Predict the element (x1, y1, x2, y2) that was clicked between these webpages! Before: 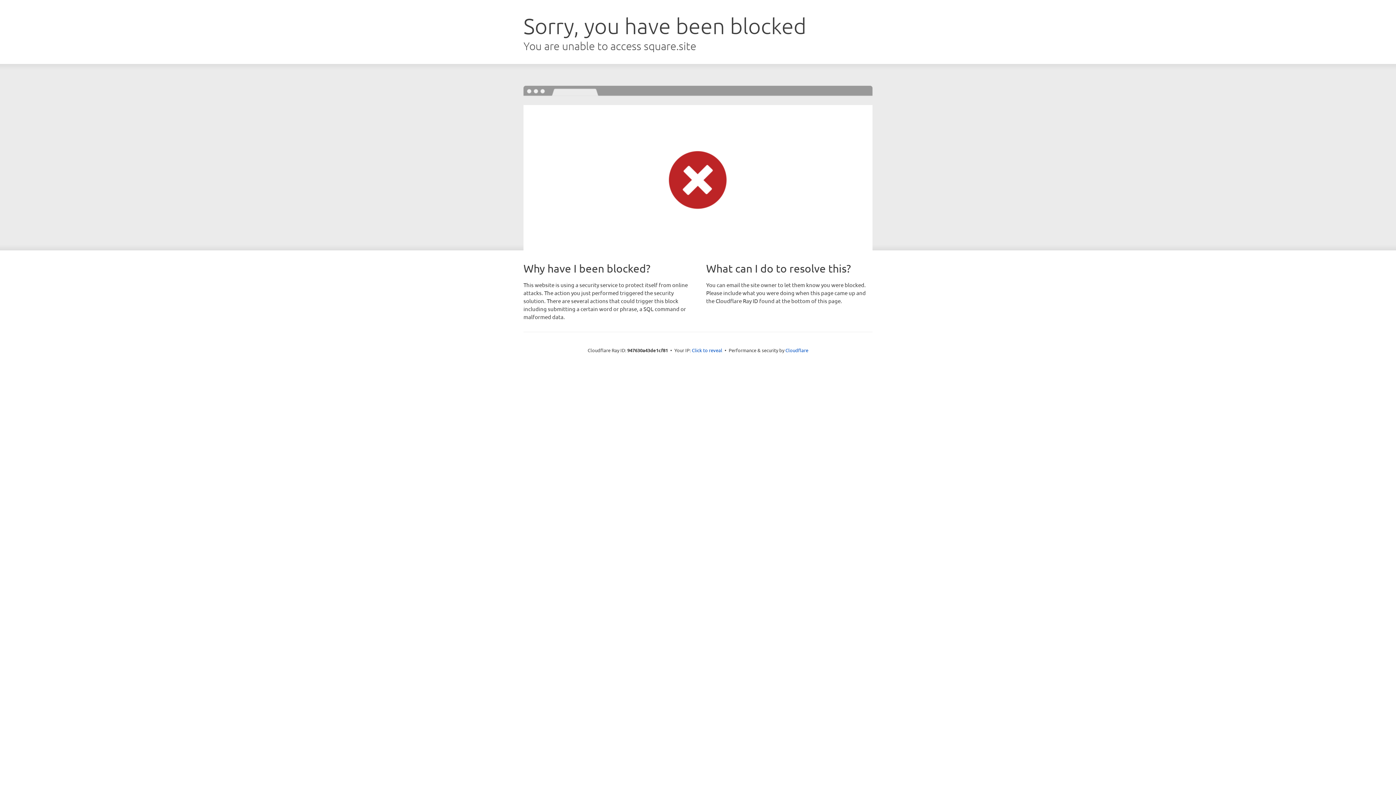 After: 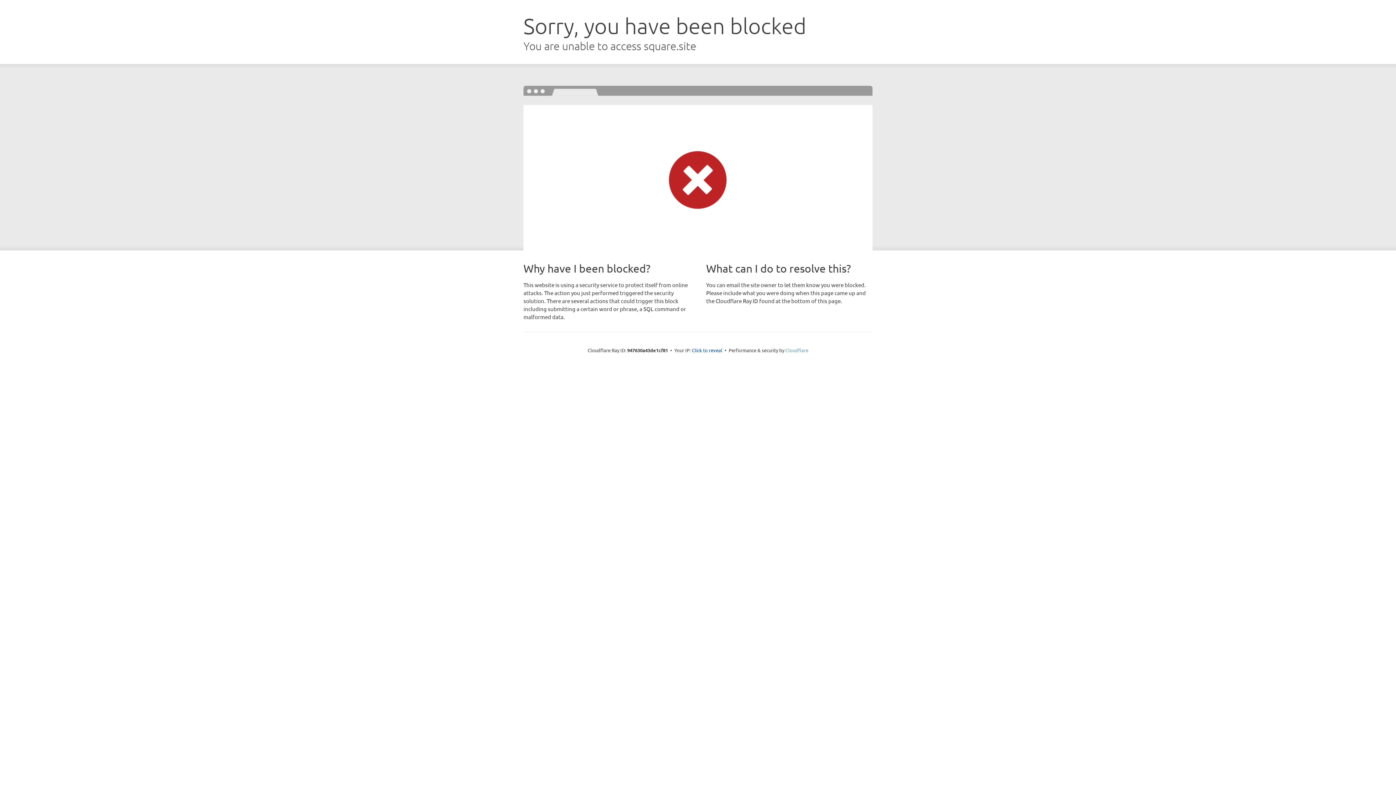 Action: label: Cloudflare bbox: (785, 347, 808, 353)